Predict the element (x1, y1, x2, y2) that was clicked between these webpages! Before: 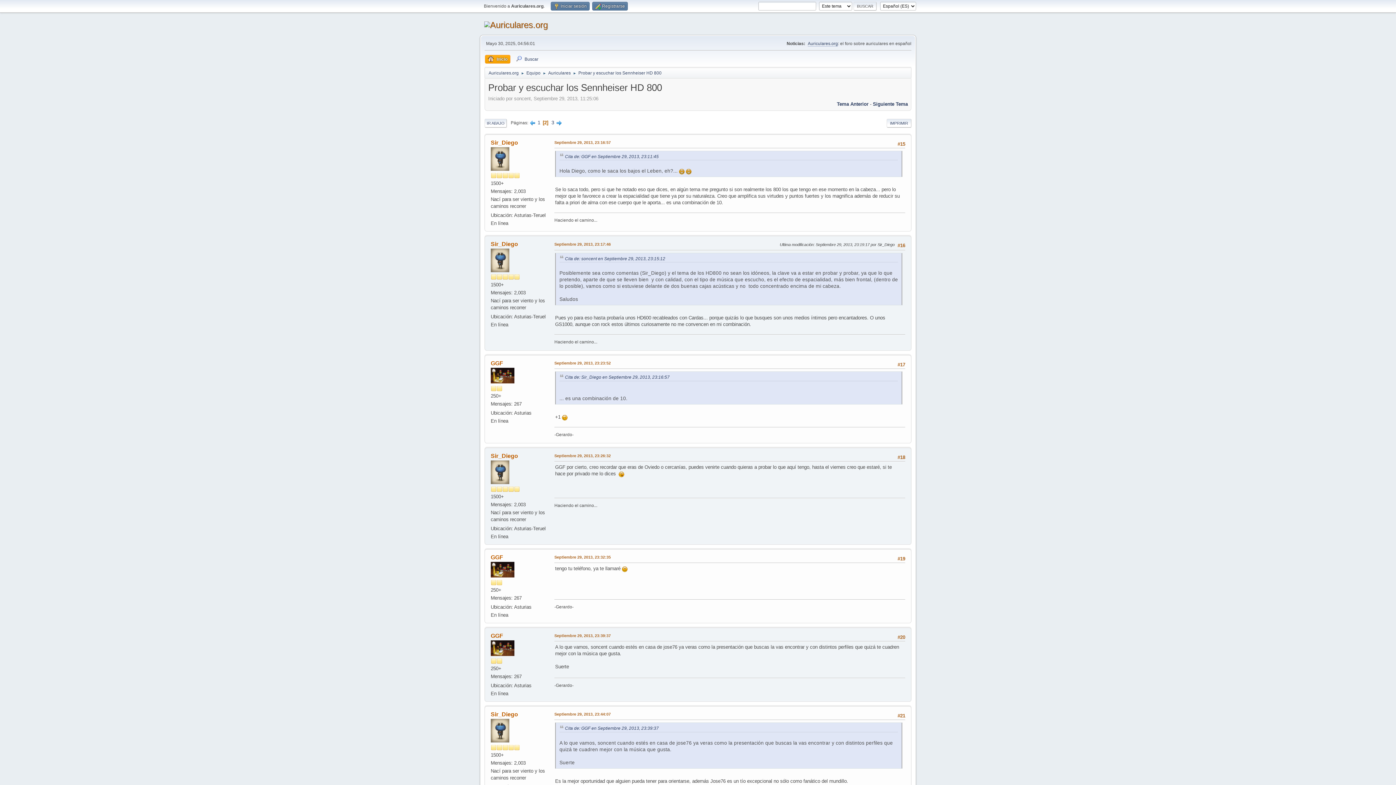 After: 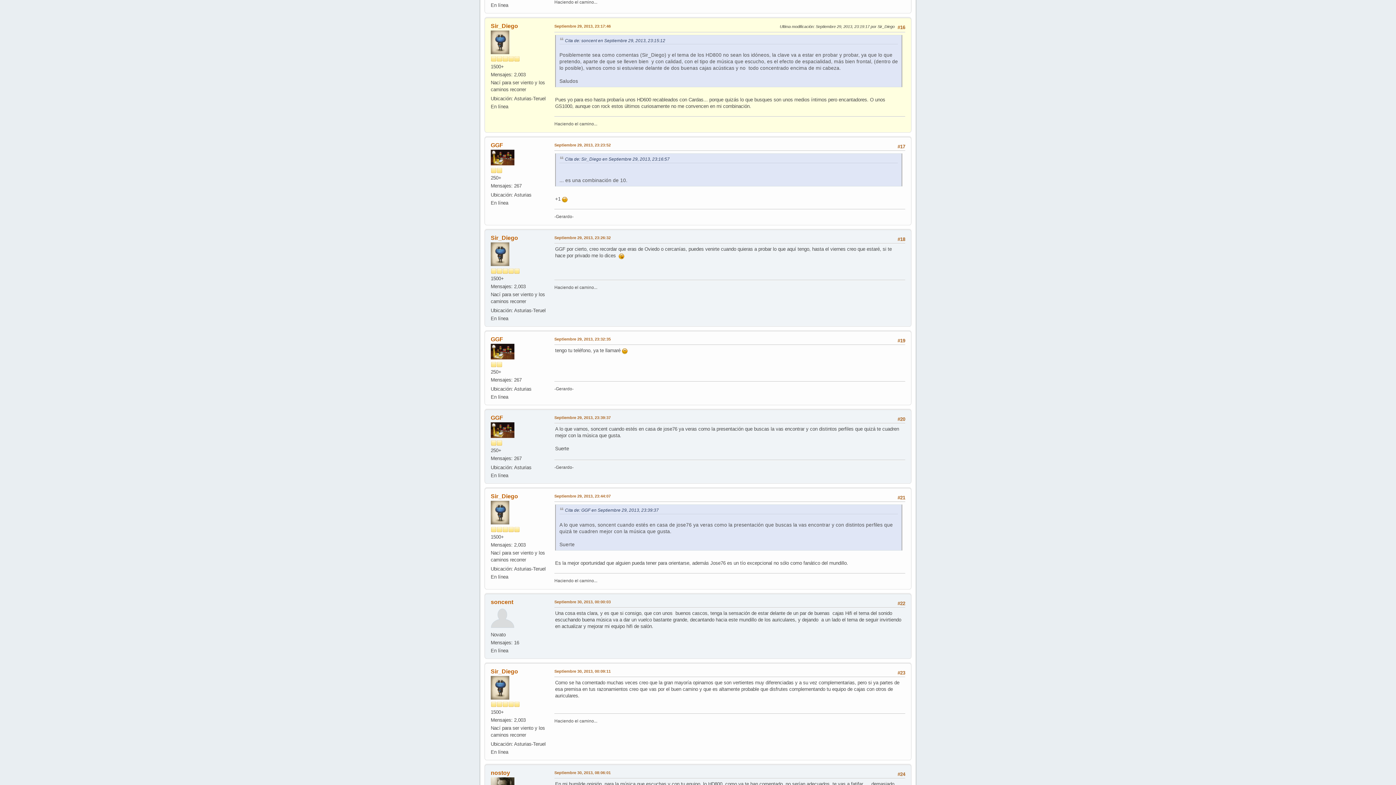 Action: bbox: (554, 241, 610, 247) label: Septiembre 29, 2013, 23:17:46